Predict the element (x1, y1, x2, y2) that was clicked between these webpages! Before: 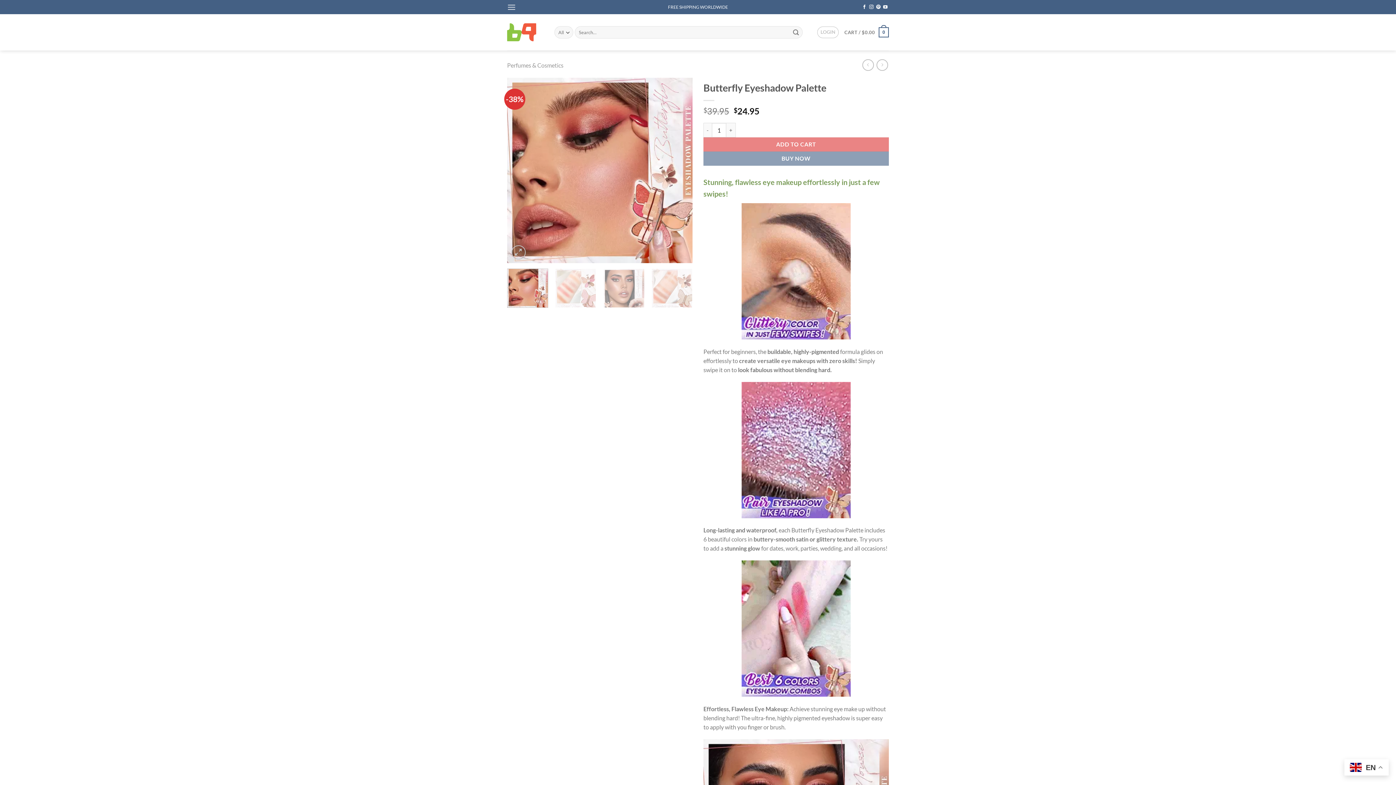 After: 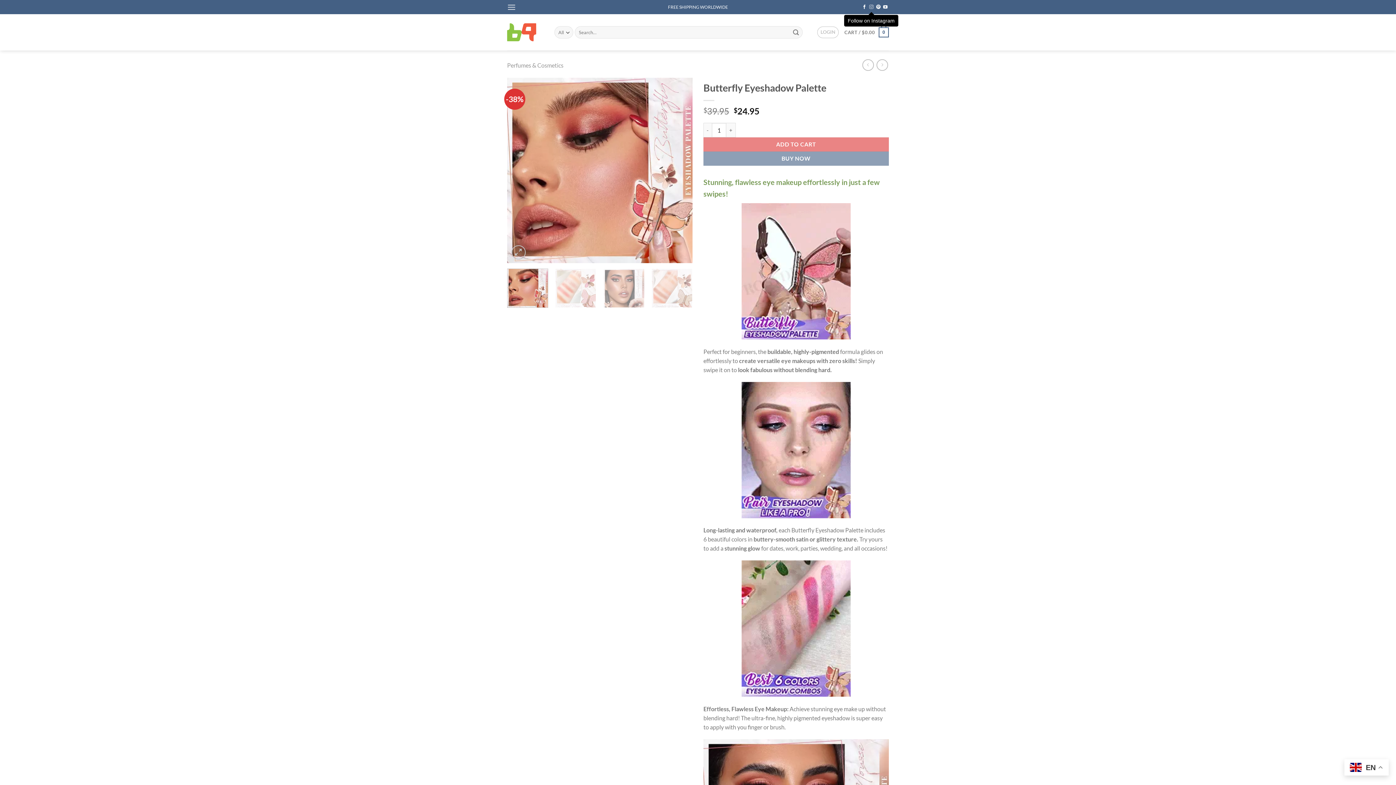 Action: bbox: (869, 4, 873, 9) label: Follow on Instagram